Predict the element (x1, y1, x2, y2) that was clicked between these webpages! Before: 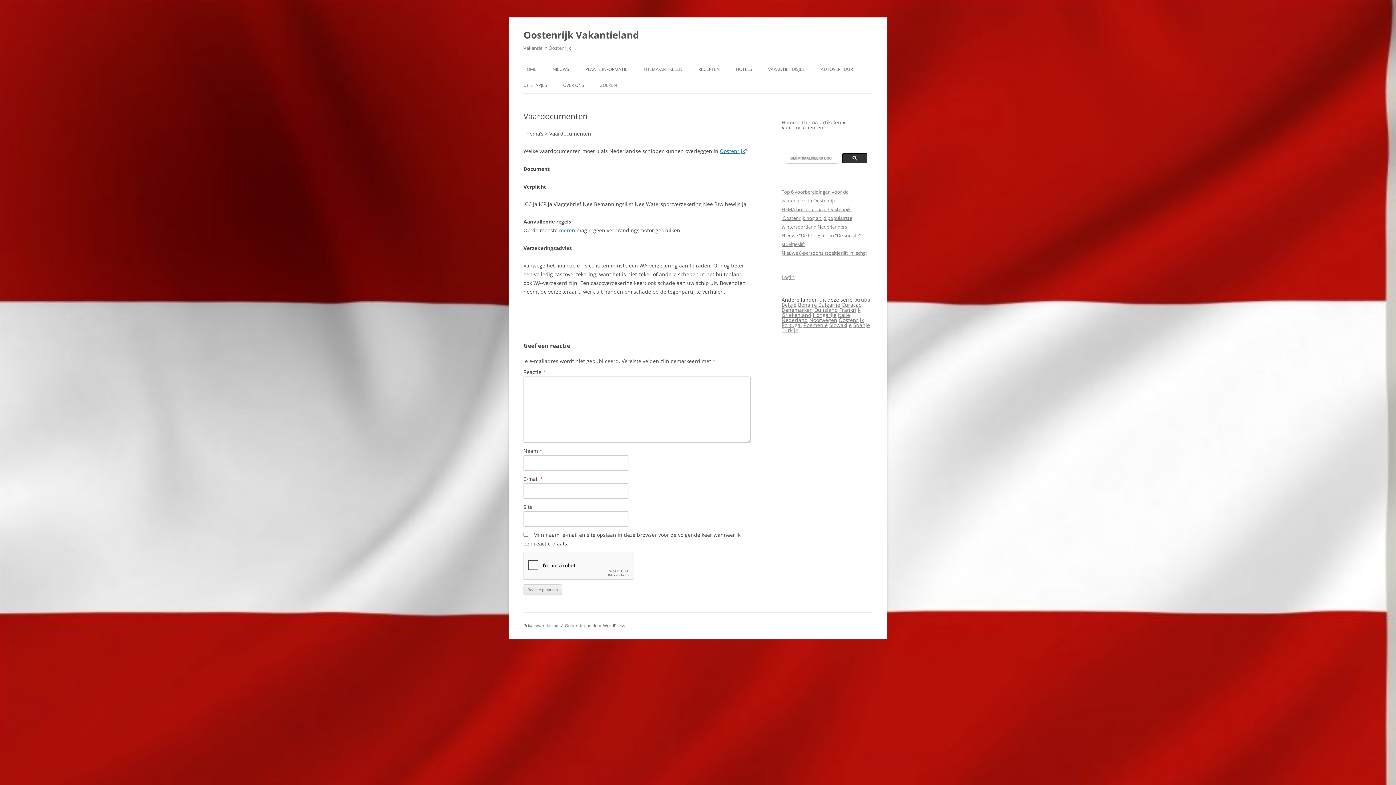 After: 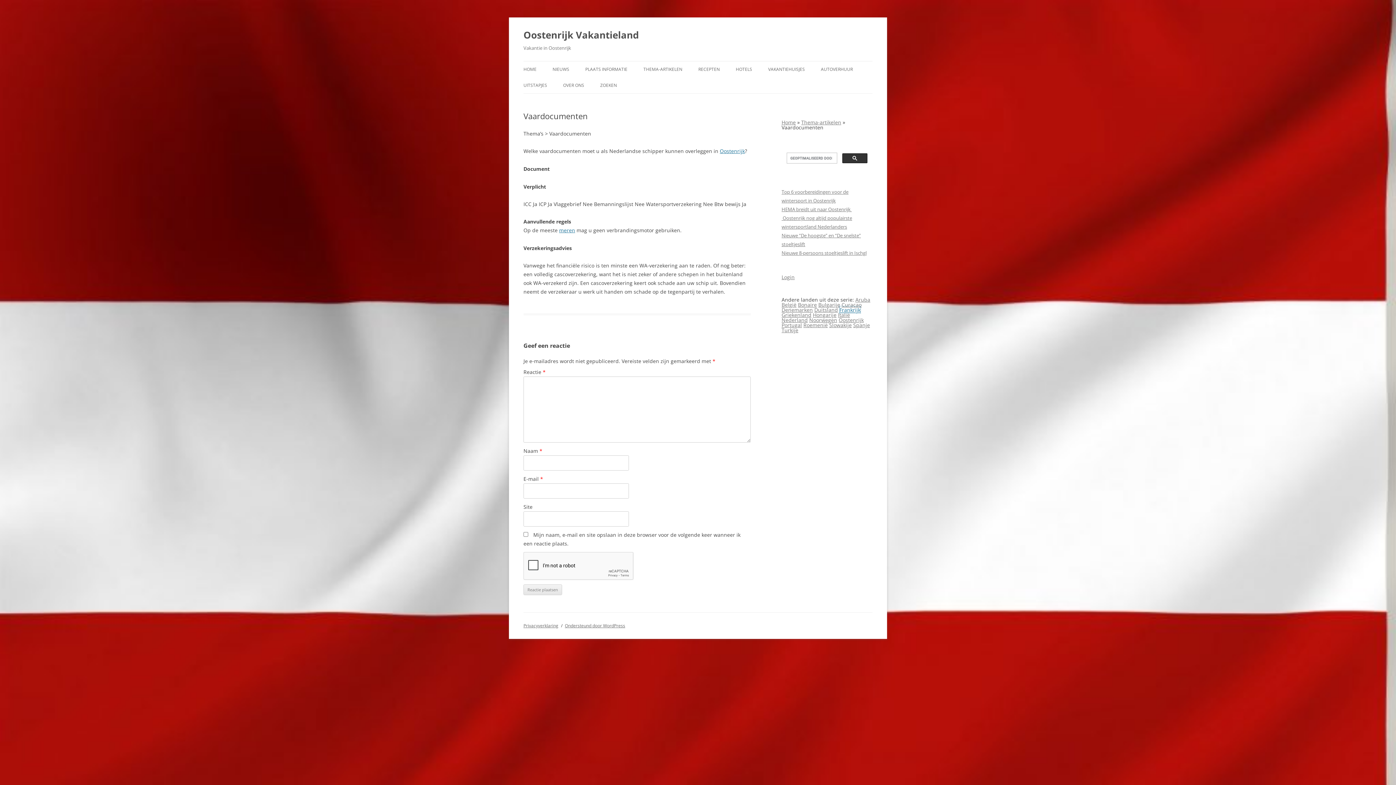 Action: bbox: (839, 306, 860, 313) label: Frankrijk